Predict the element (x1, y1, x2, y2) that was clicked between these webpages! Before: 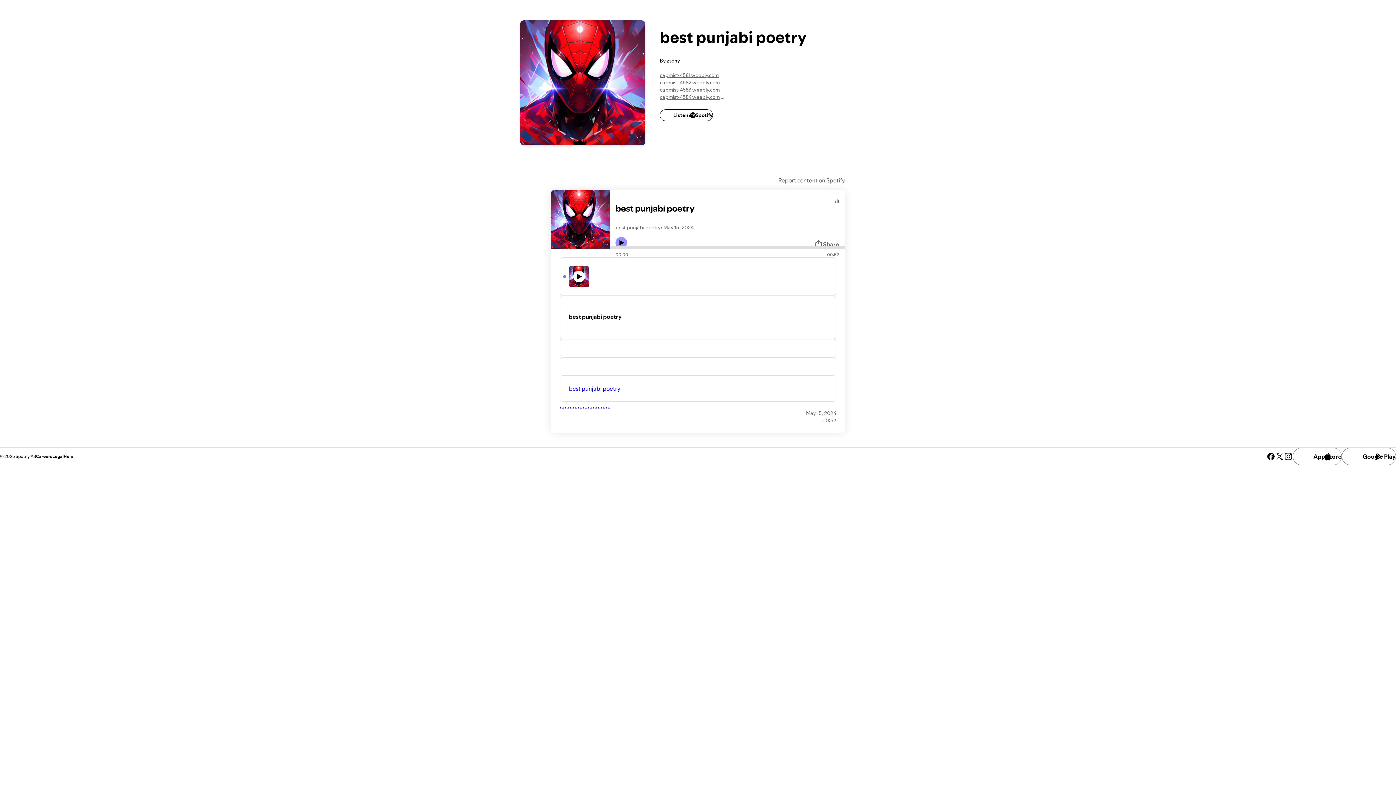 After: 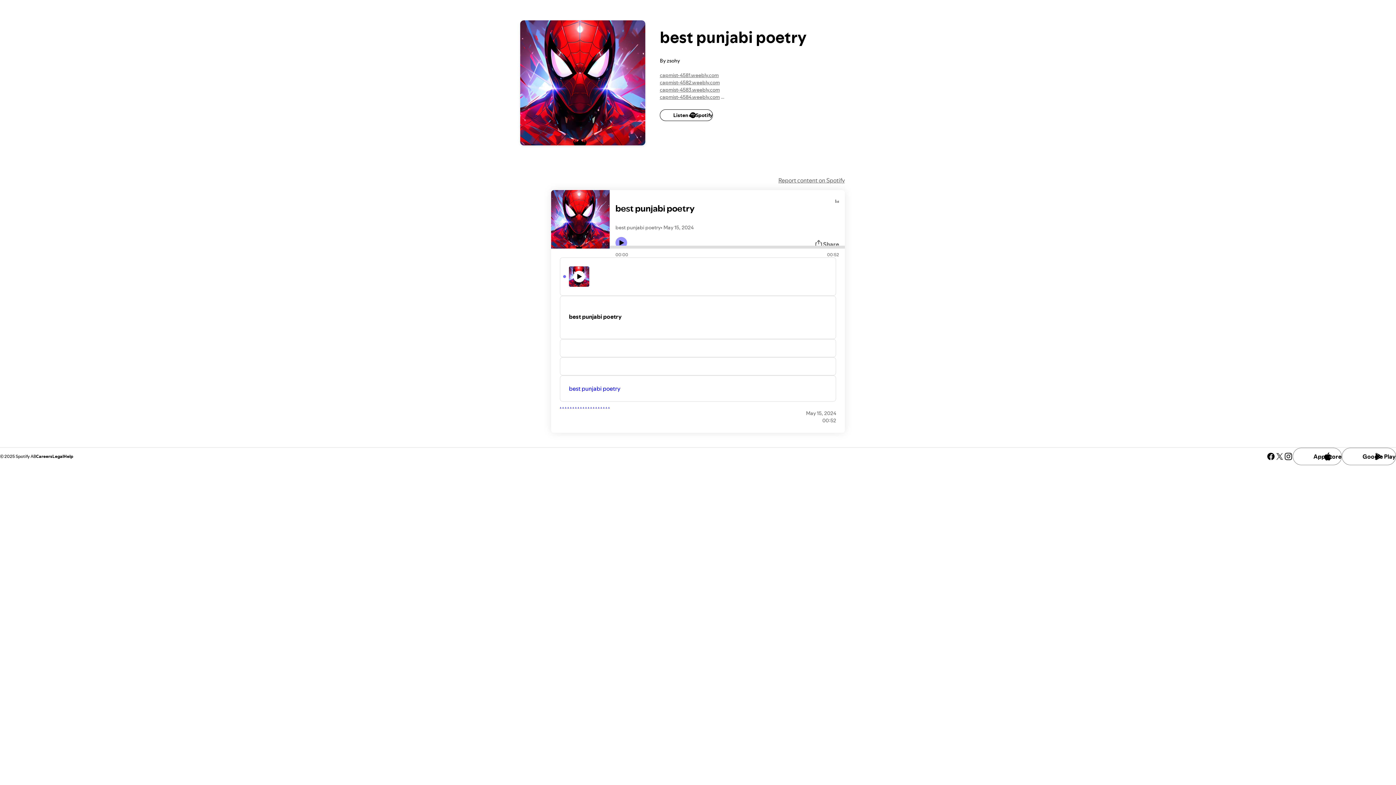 Action: bbox: (580, 401, 581, 409) label: .